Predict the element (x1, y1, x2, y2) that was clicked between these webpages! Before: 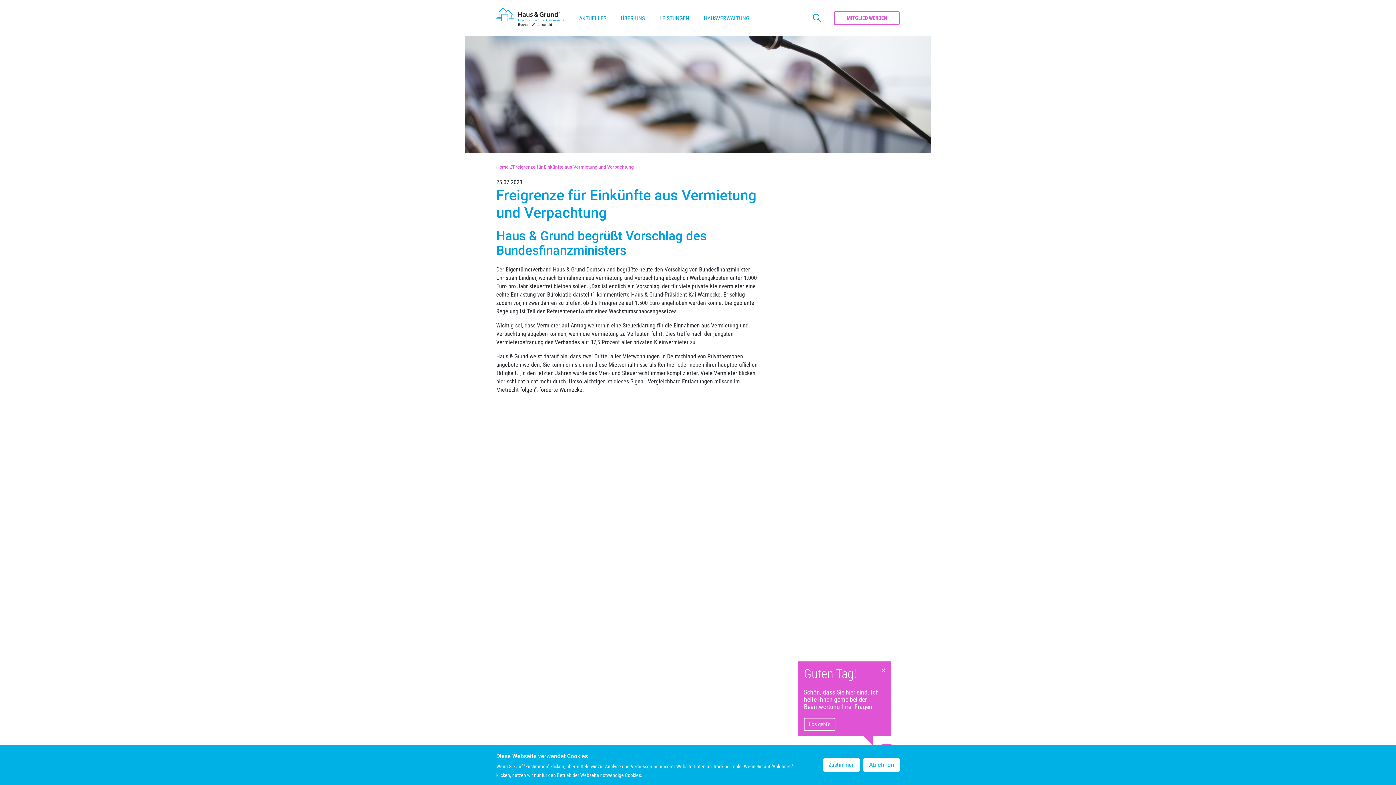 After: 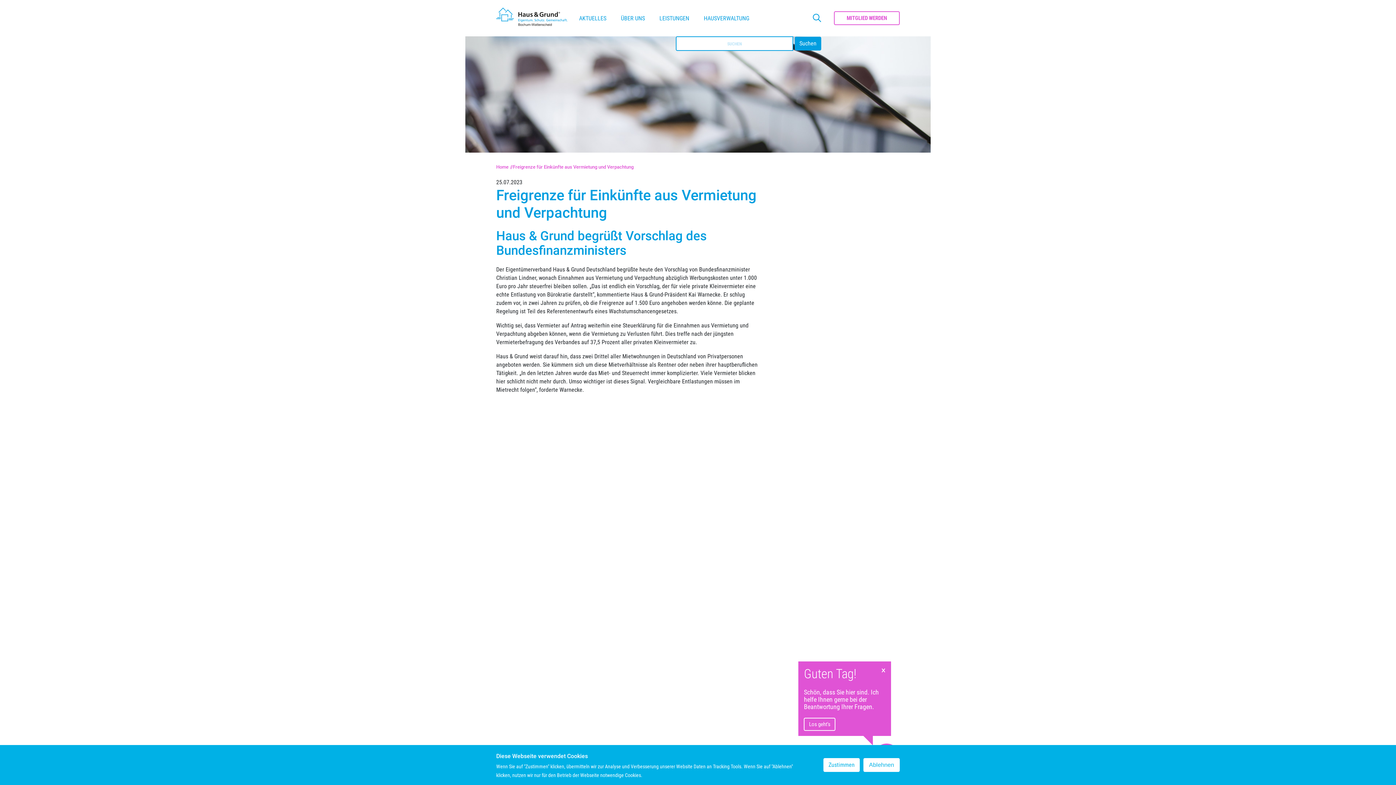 Action: bbox: (813, 14, 821, 21)